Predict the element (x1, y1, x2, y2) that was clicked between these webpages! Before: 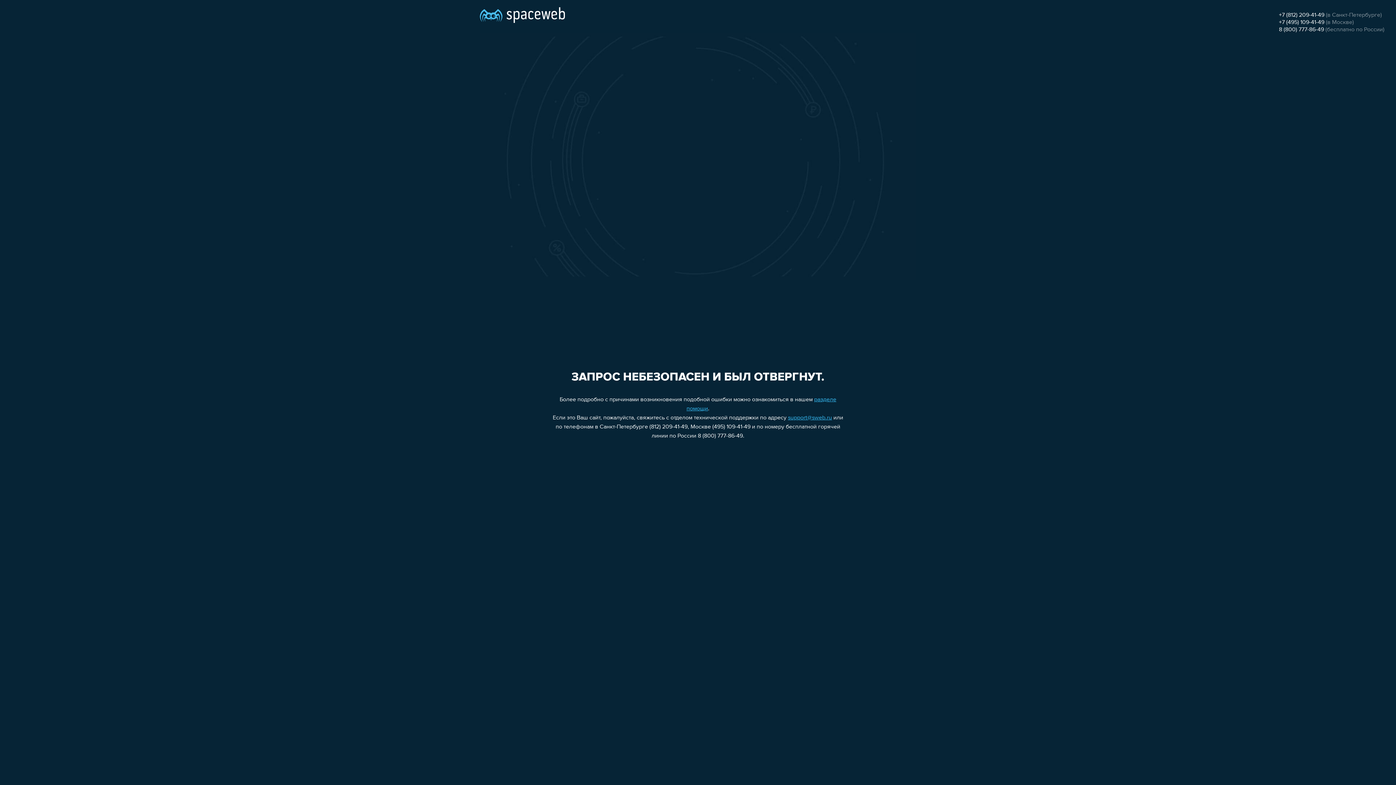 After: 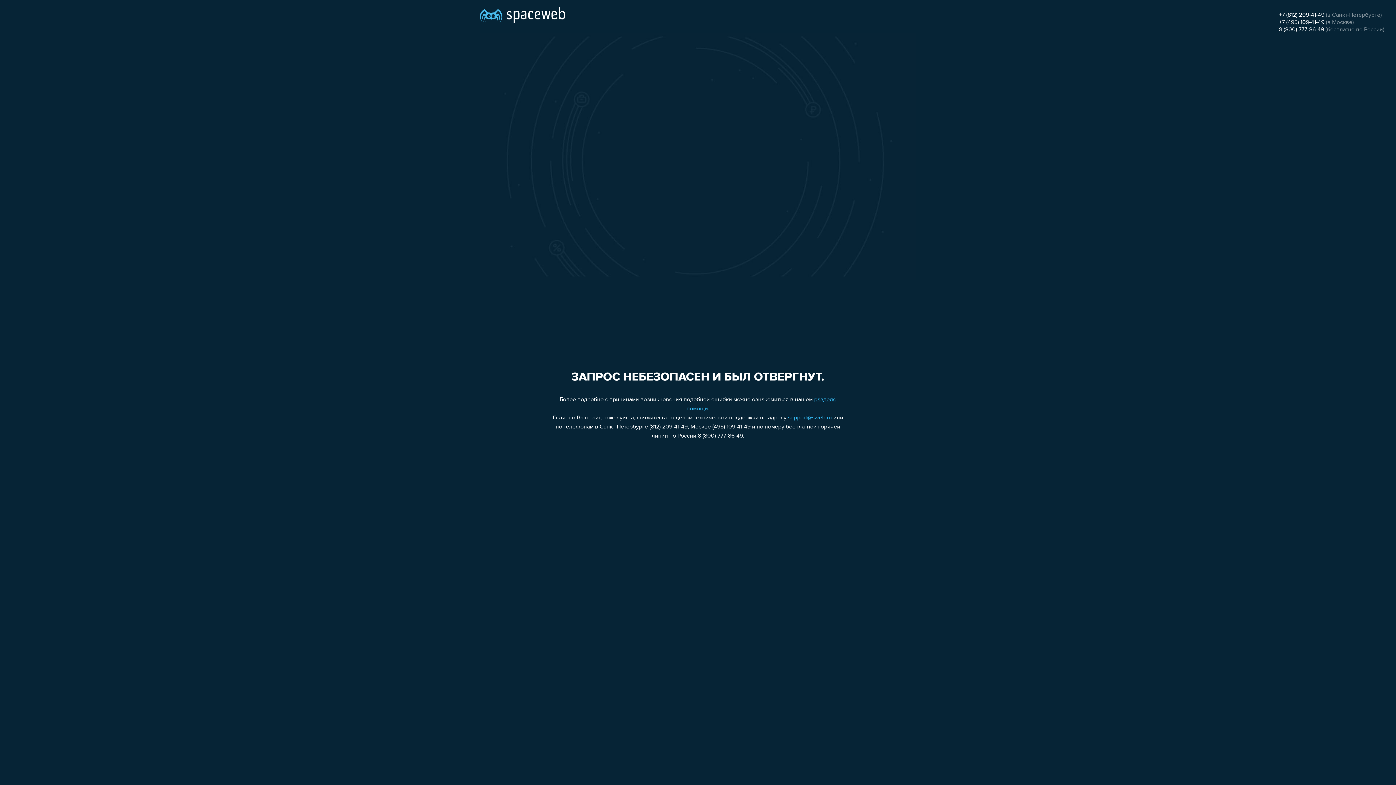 Action: label: +7 (812) 209-41-49 bbox: (1279, 12, 1324, 18)